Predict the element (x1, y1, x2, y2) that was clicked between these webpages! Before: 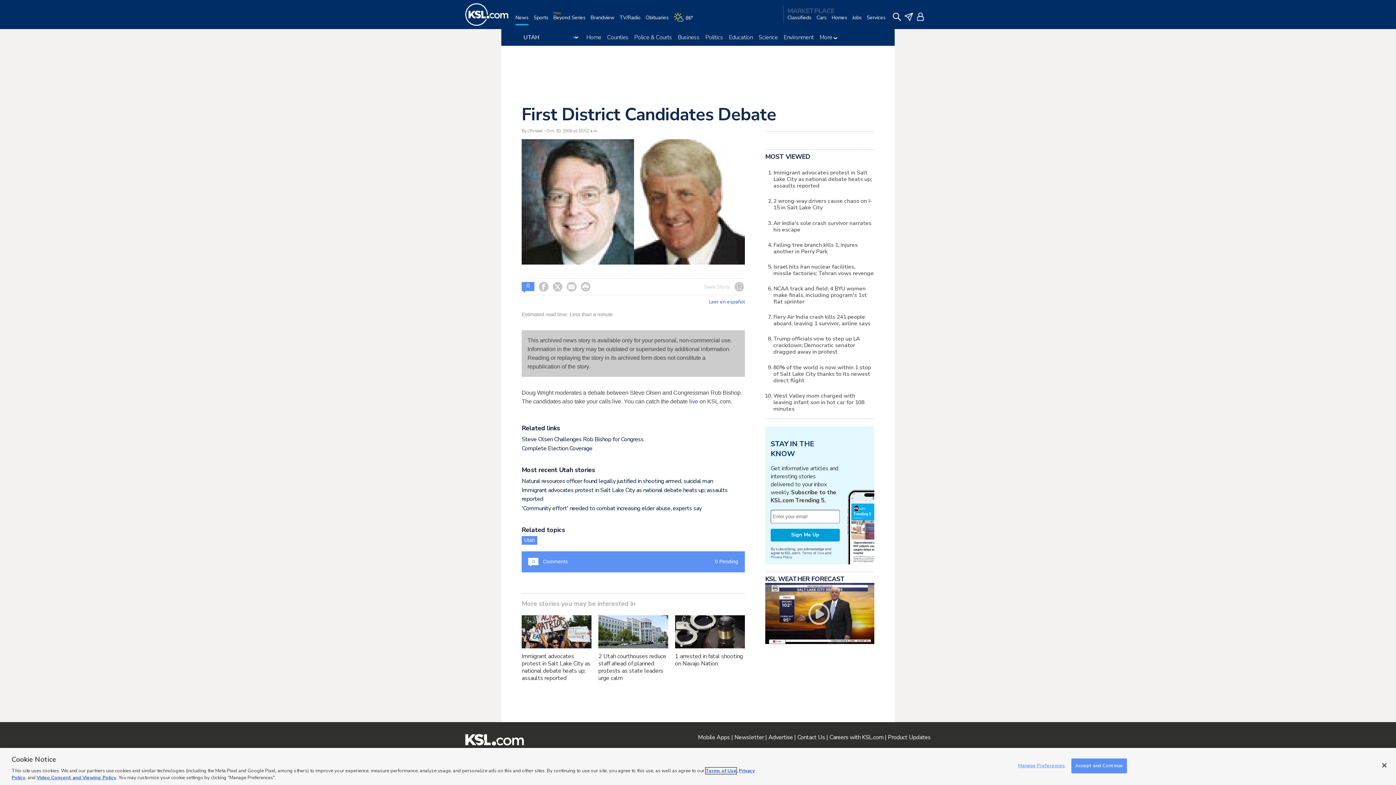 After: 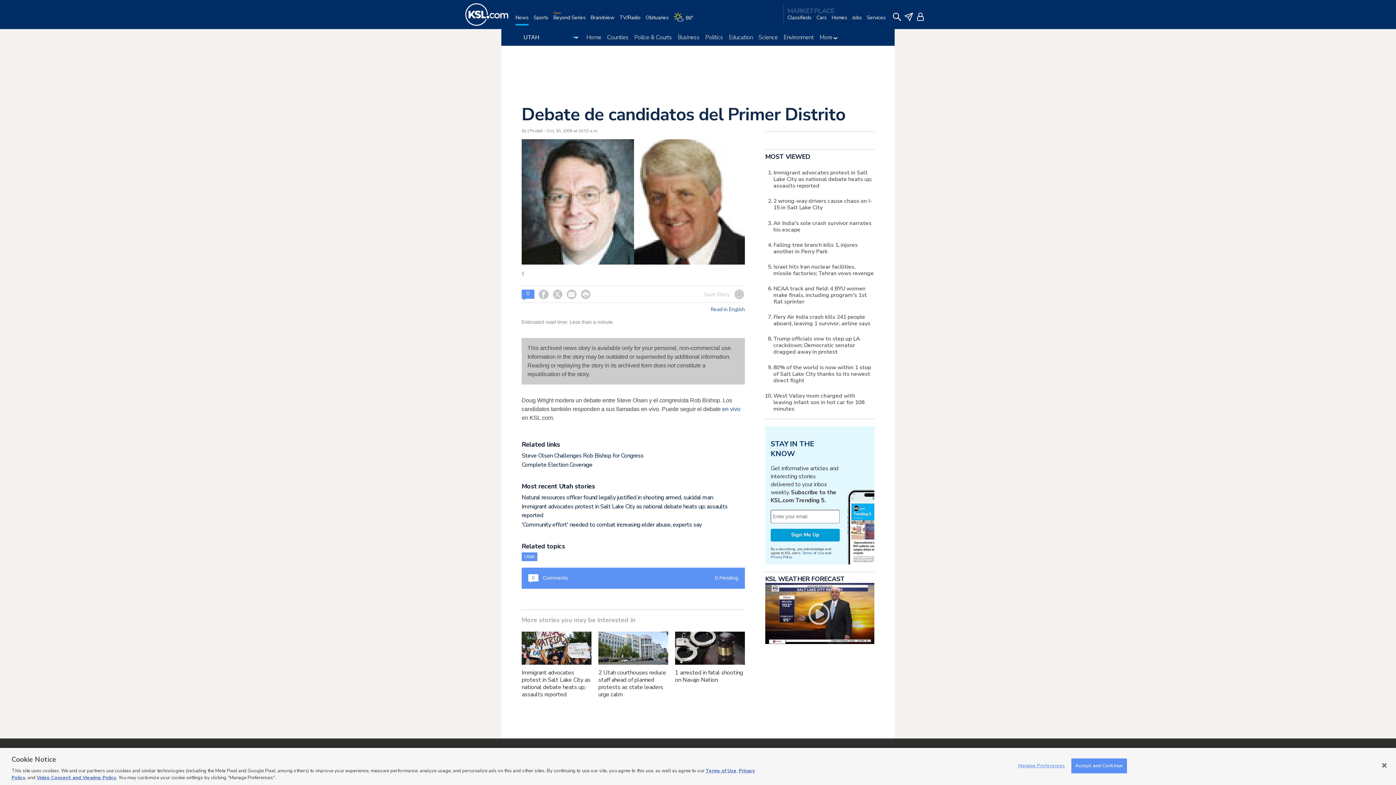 Action: bbox: (709, 299, 745, 304) label: Leer en español